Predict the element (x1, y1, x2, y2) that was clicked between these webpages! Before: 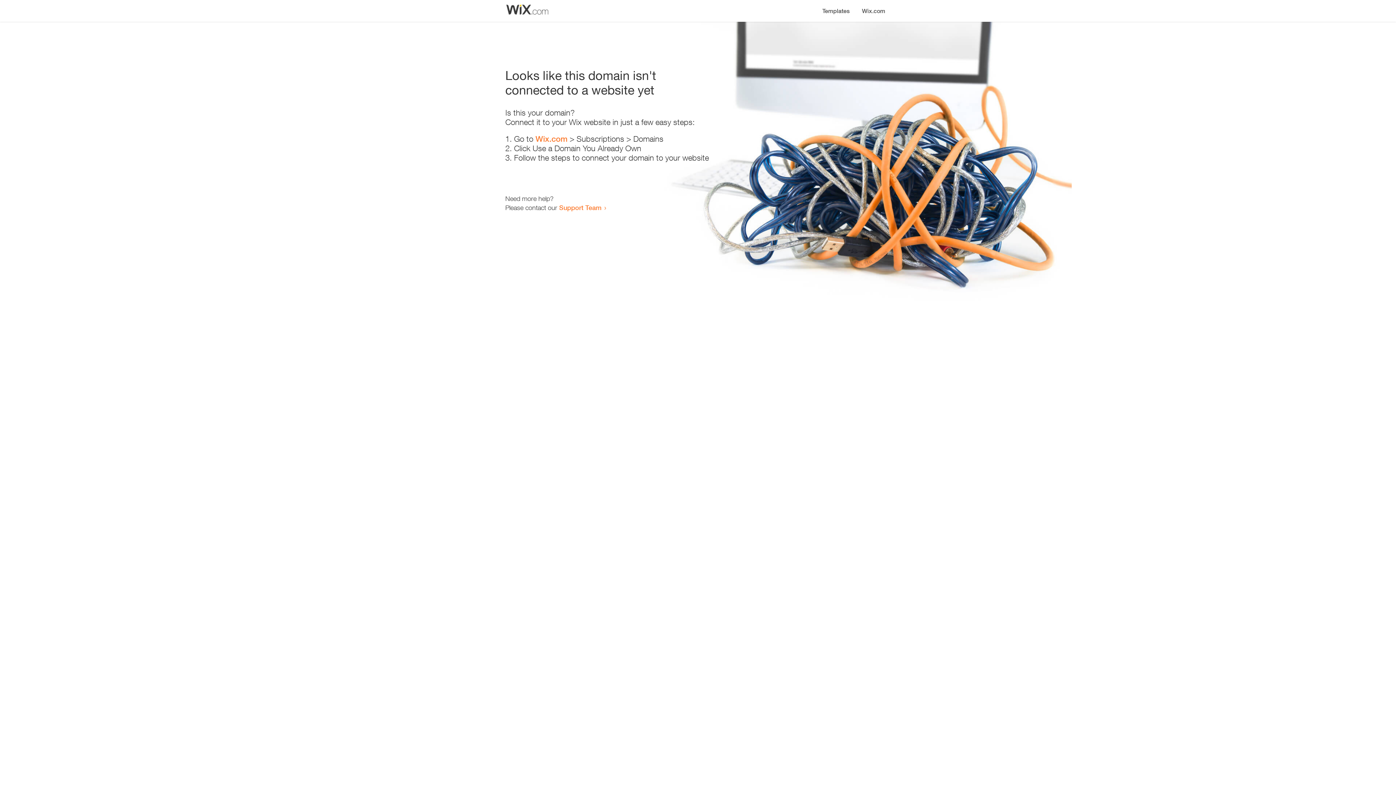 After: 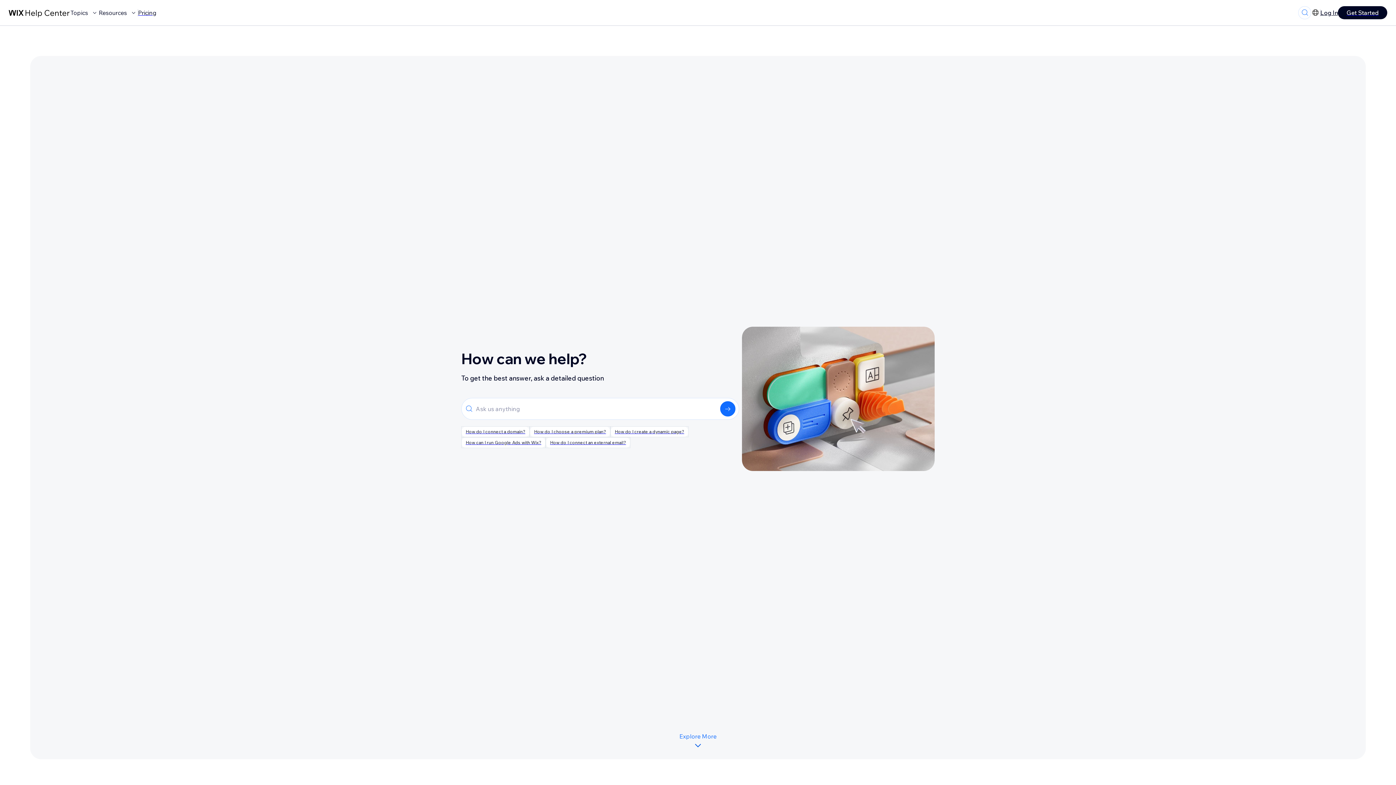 Action: bbox: (559, 203, 601, 211) label: Support Team